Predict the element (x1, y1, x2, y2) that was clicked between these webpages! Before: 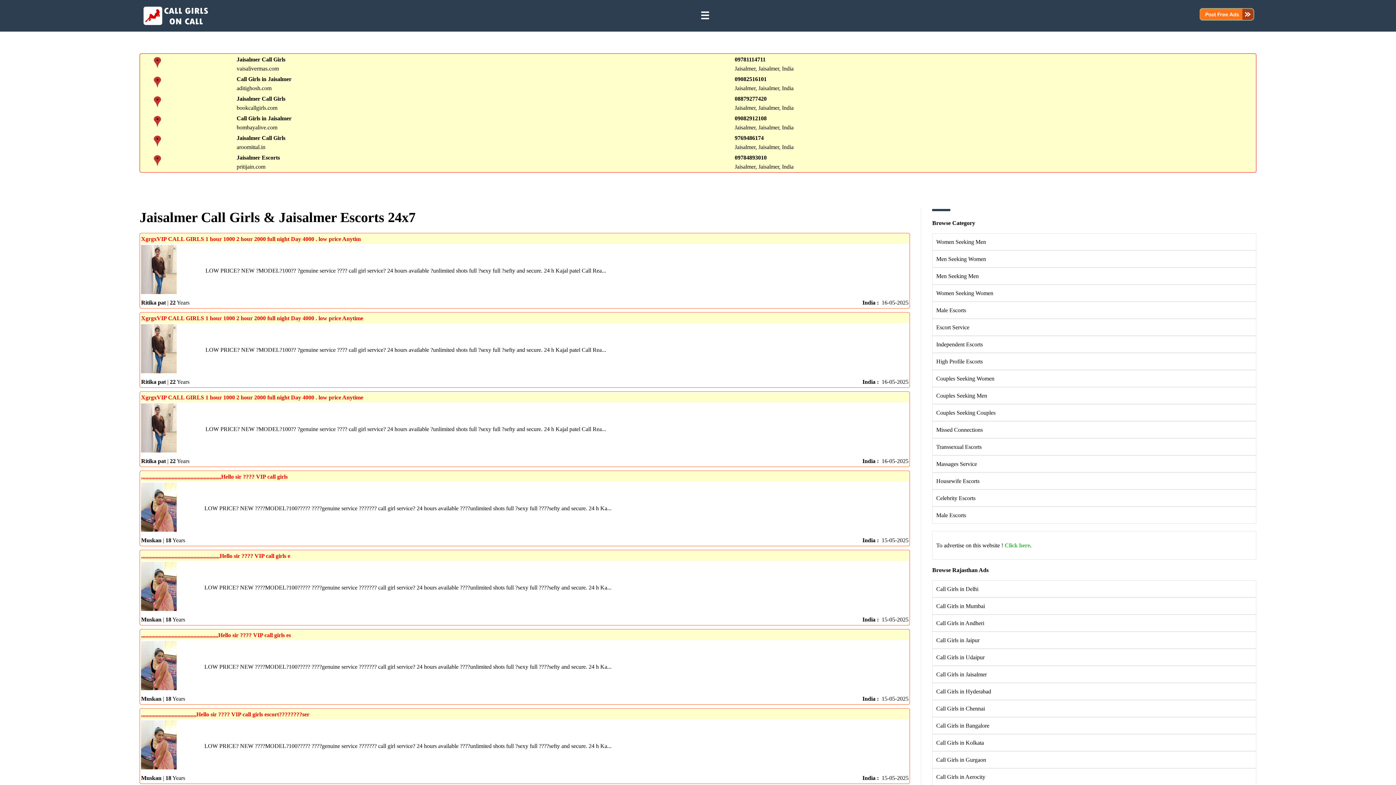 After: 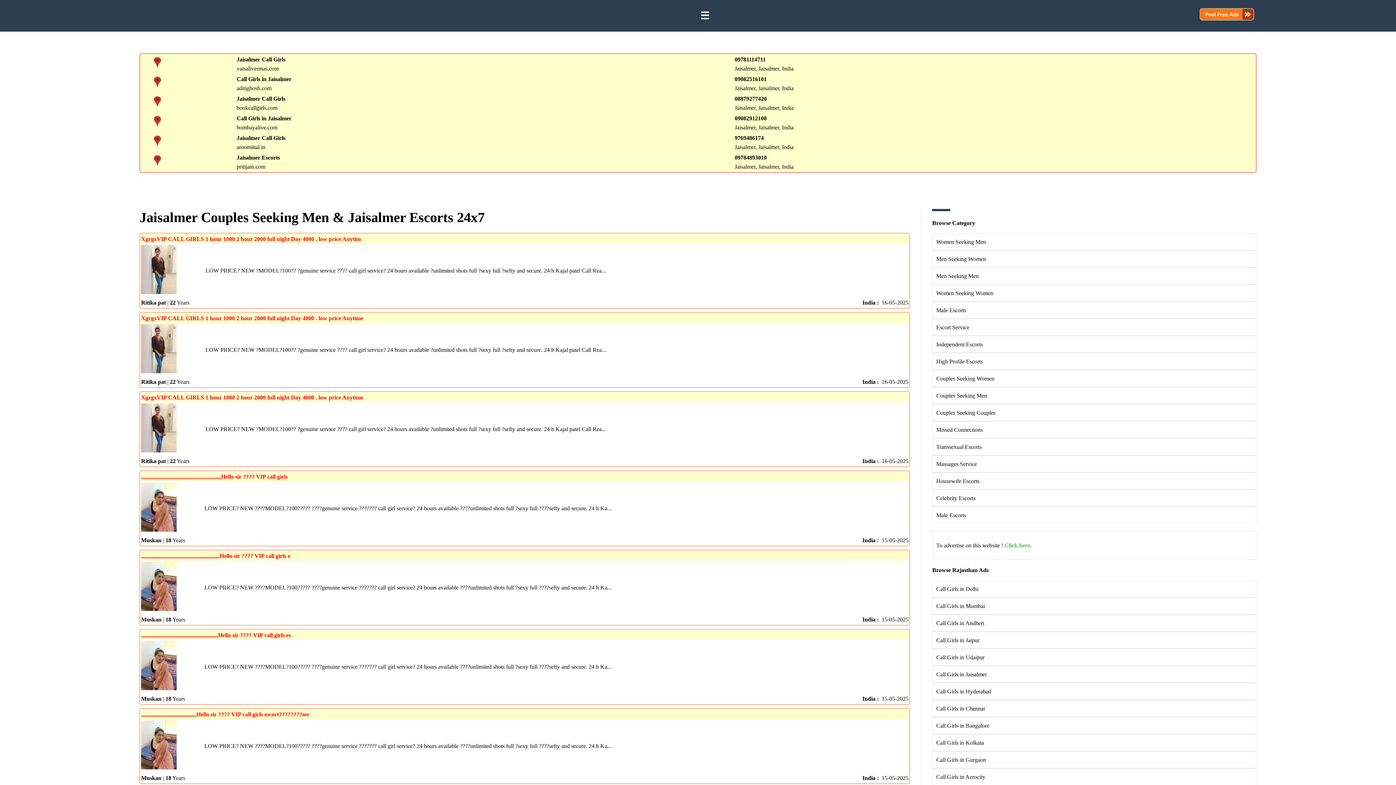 Action: label: Couples Seeking Men bbox: (936, 392, 987, 398)